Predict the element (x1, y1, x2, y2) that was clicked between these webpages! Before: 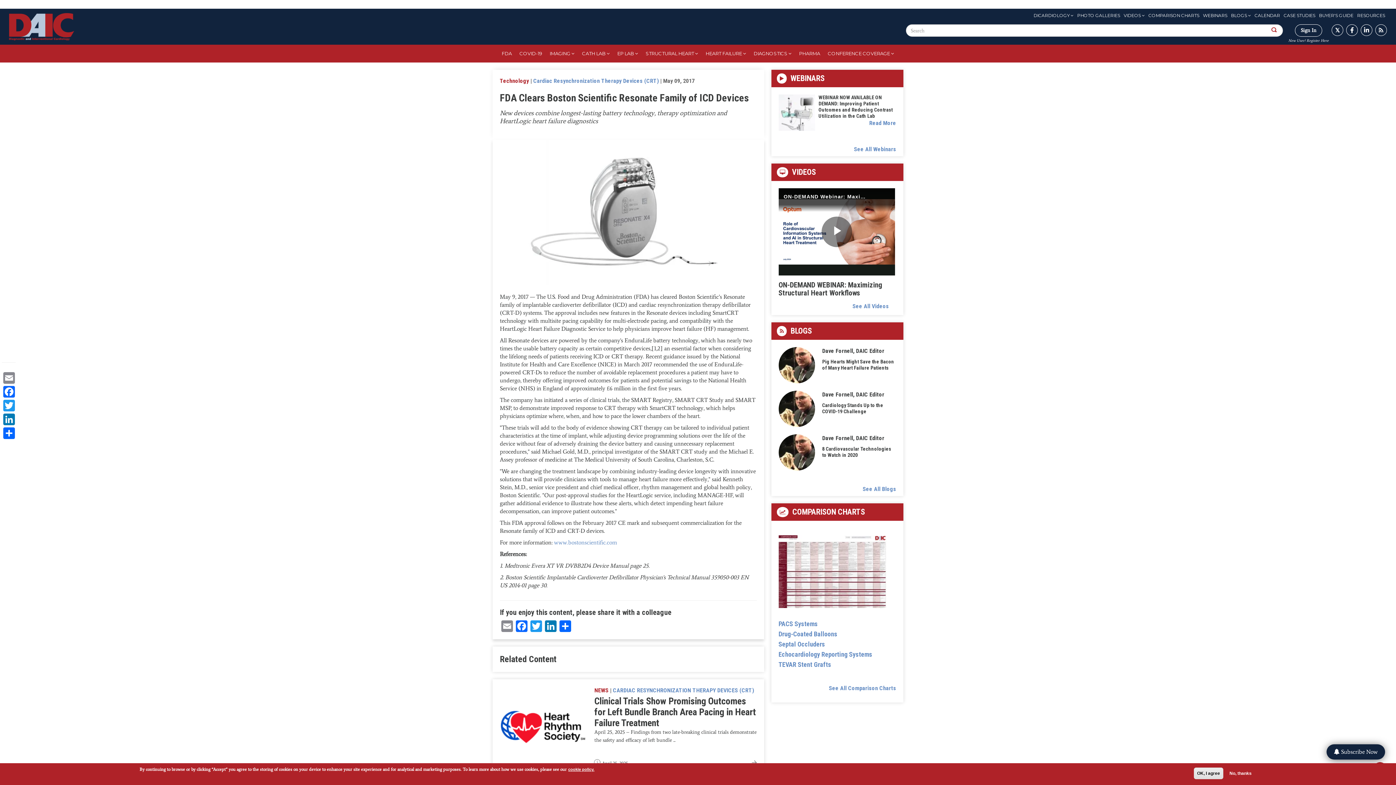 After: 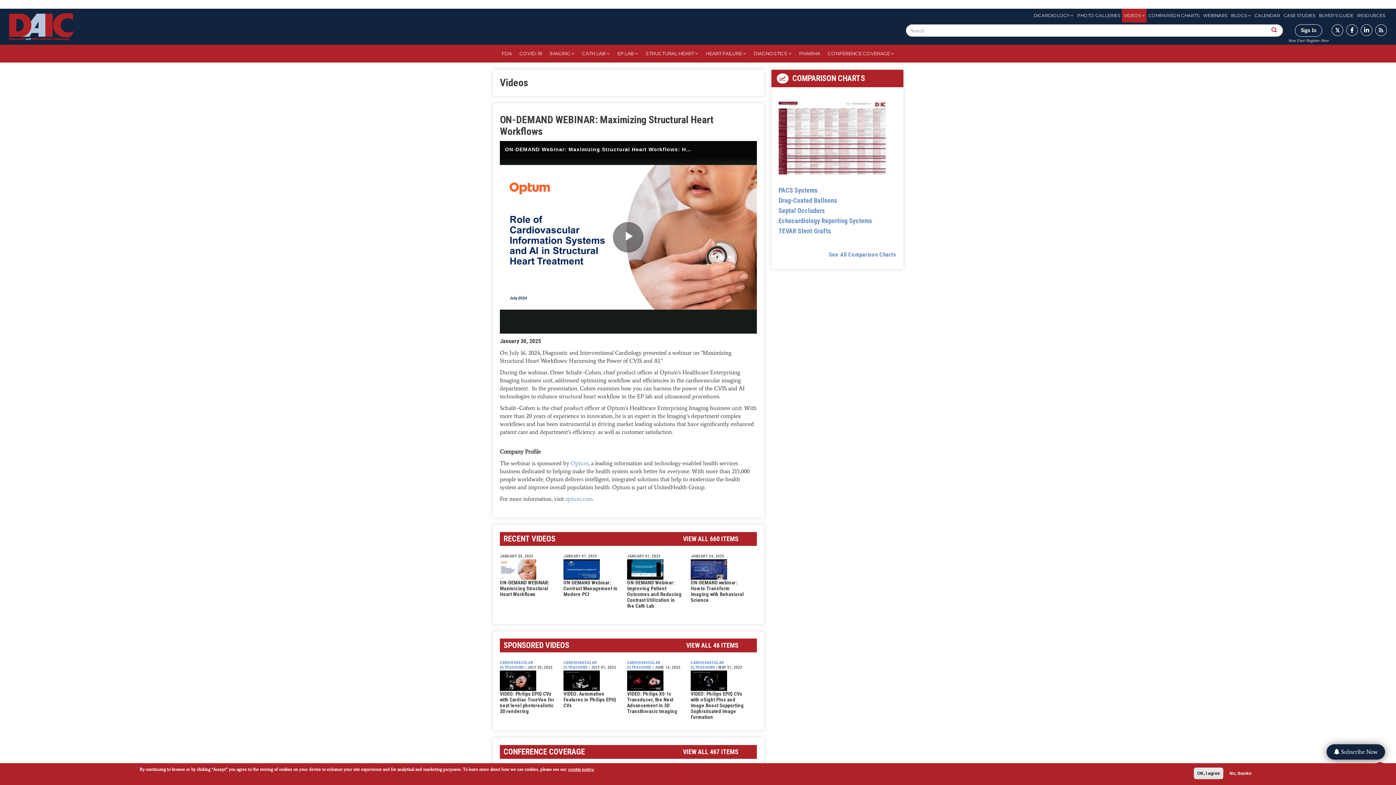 Action: bbox: (852, 302, 889, 310) label: See All Videos